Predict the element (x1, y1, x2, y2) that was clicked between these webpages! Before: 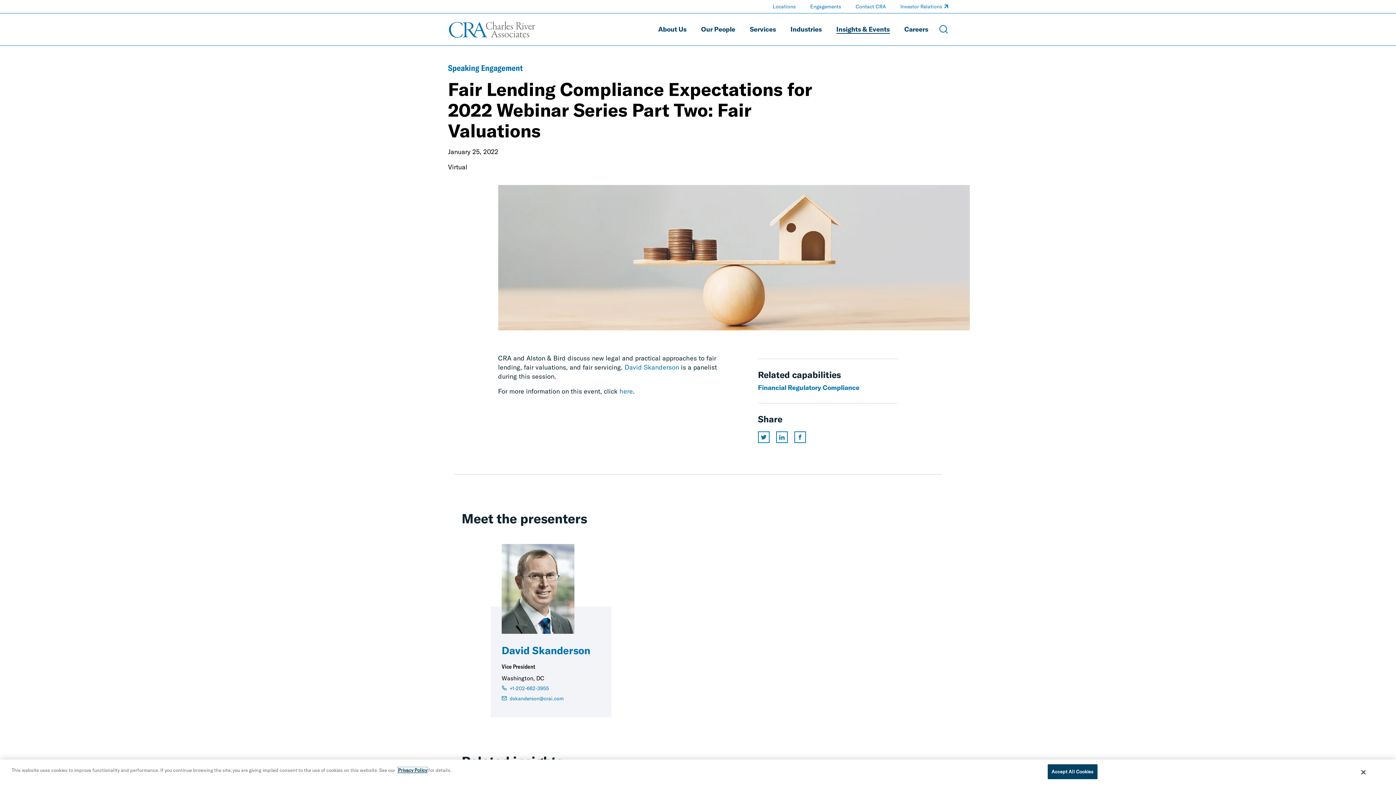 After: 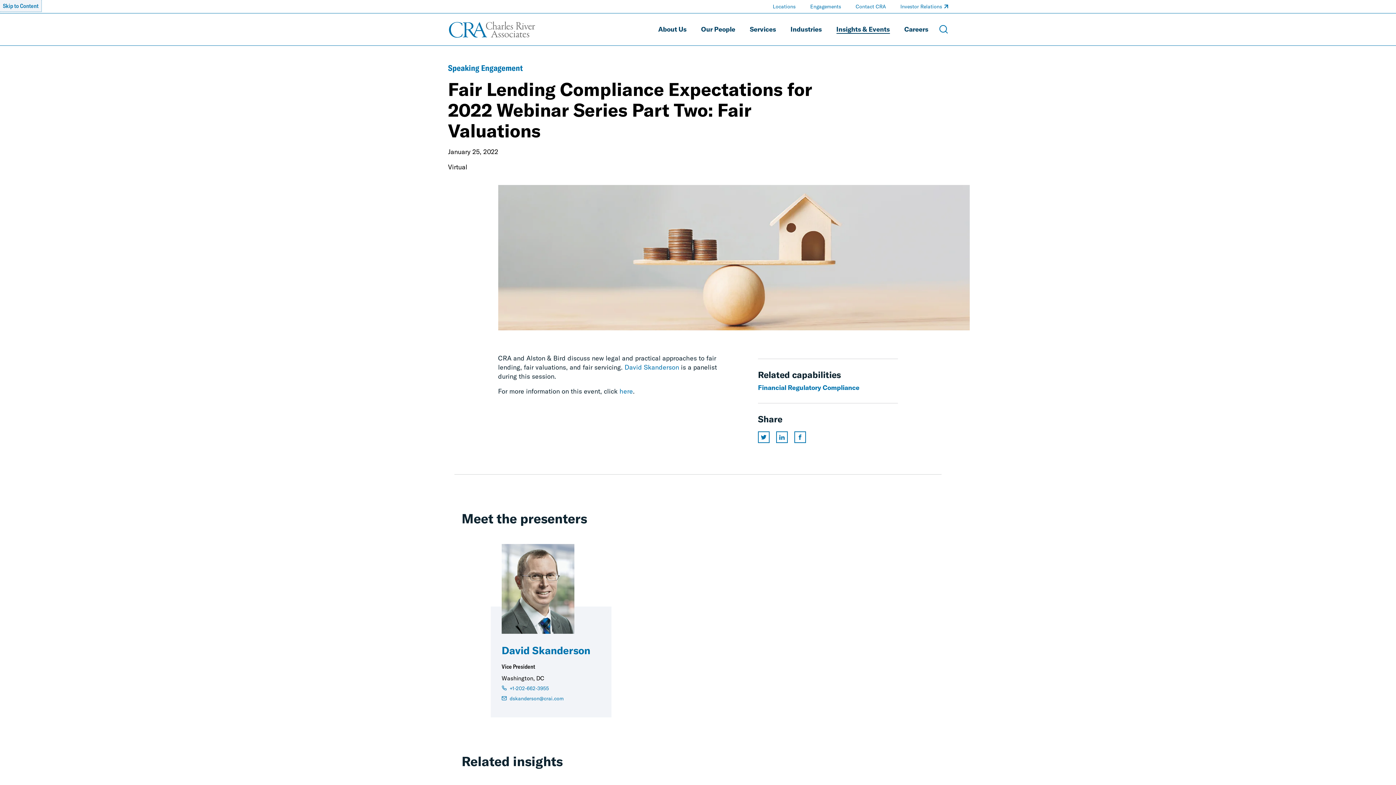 Action: bbox: (1361, 769, 1365, 776) label: Close